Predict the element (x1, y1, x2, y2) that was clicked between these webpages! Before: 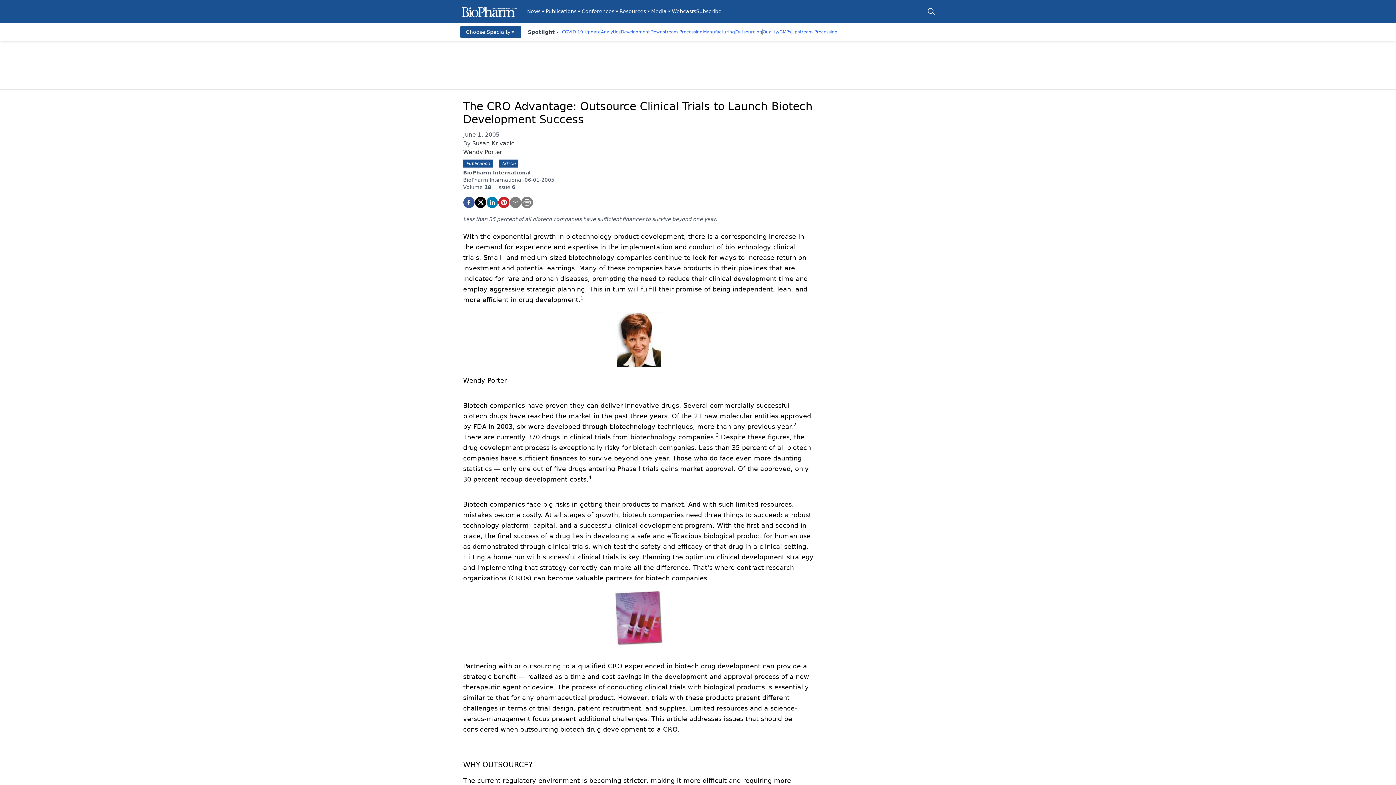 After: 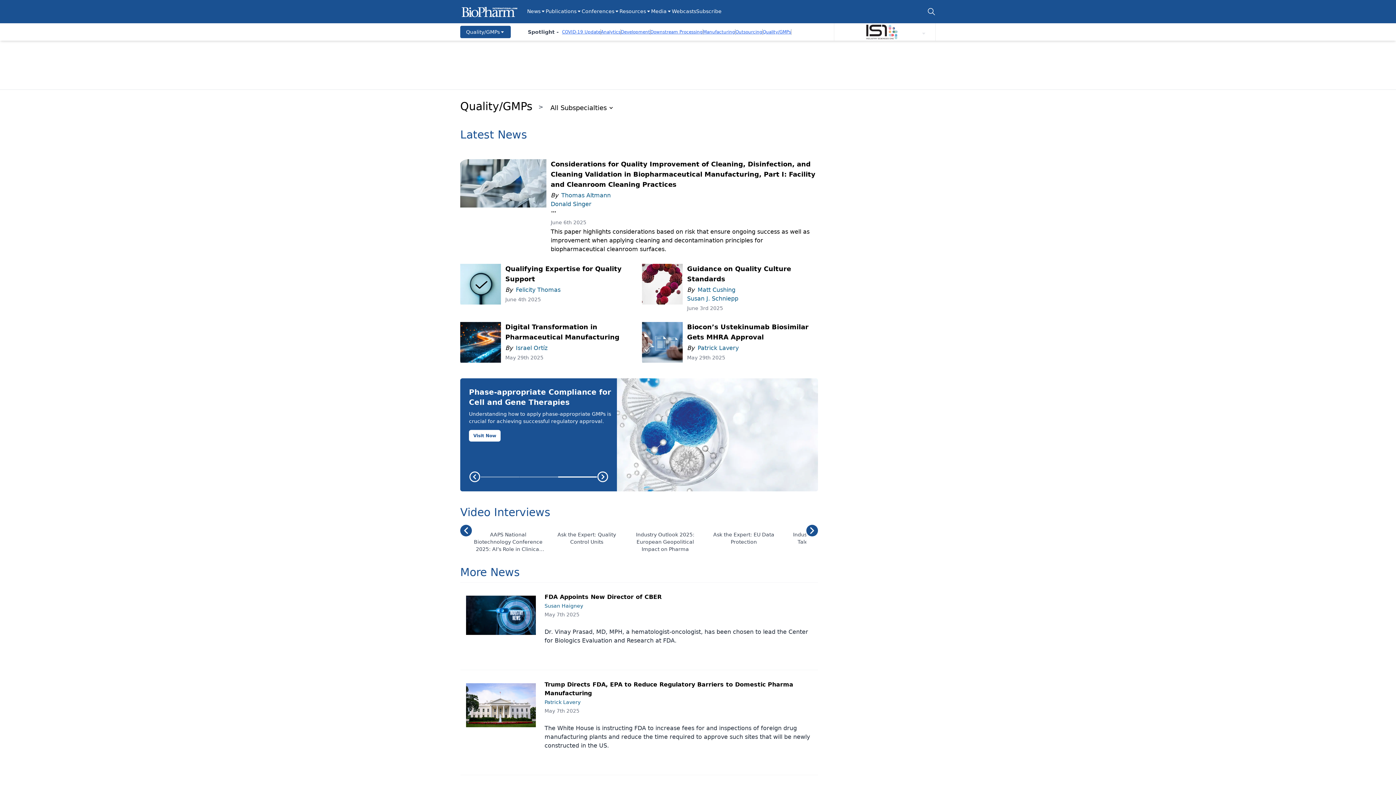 Action: label: Quality/GMPs bbox: (762, 29, 791, 34)